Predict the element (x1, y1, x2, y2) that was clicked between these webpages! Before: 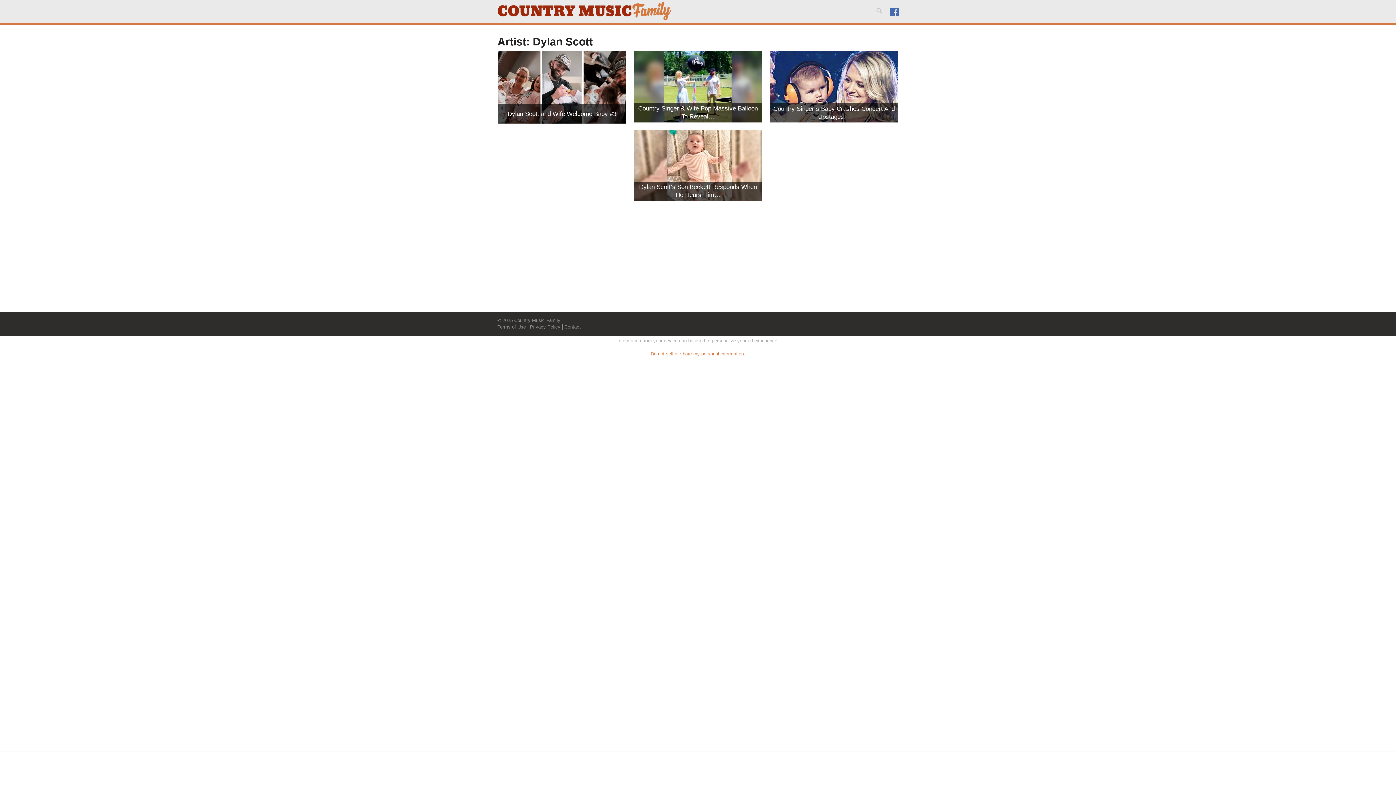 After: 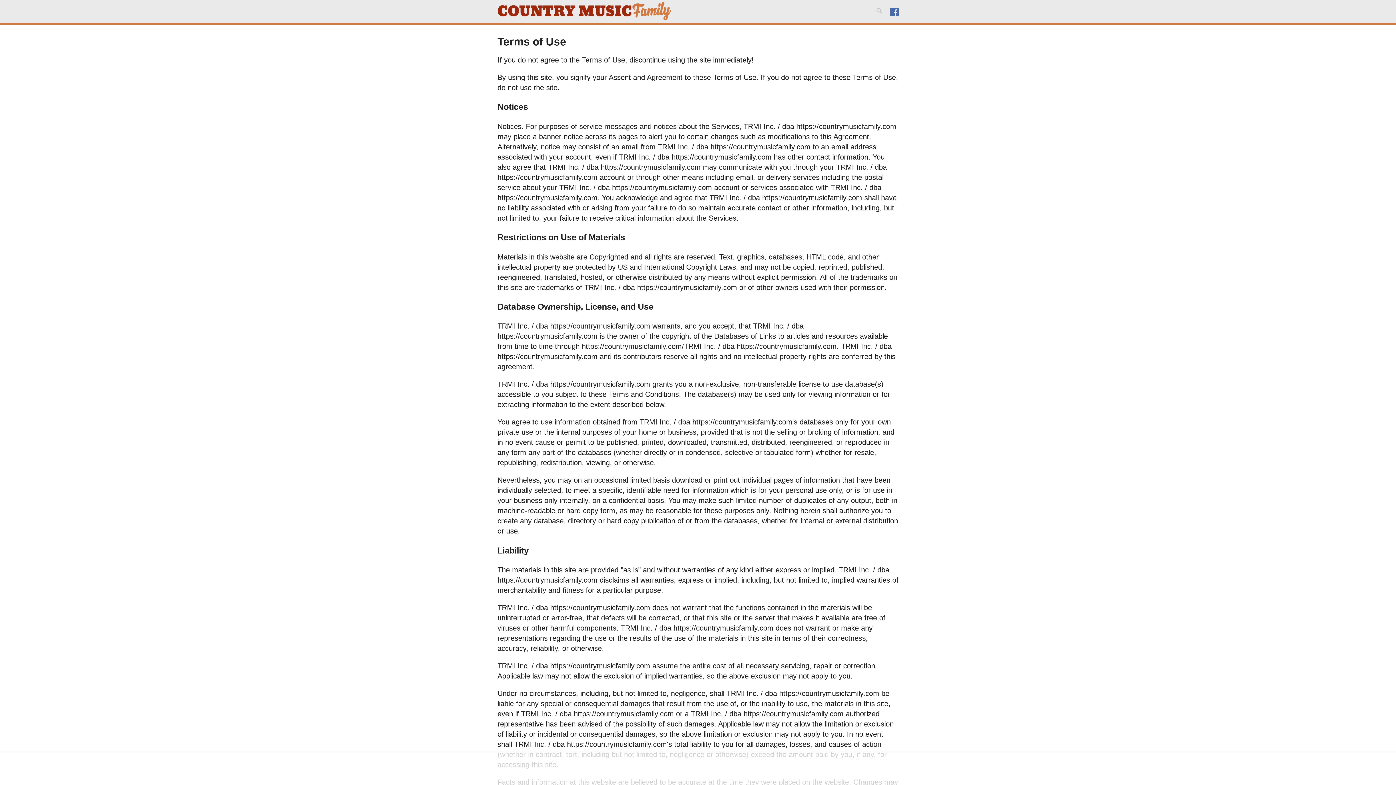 Action: label: Terms of Use bbox: (497, 324, 526, 330)